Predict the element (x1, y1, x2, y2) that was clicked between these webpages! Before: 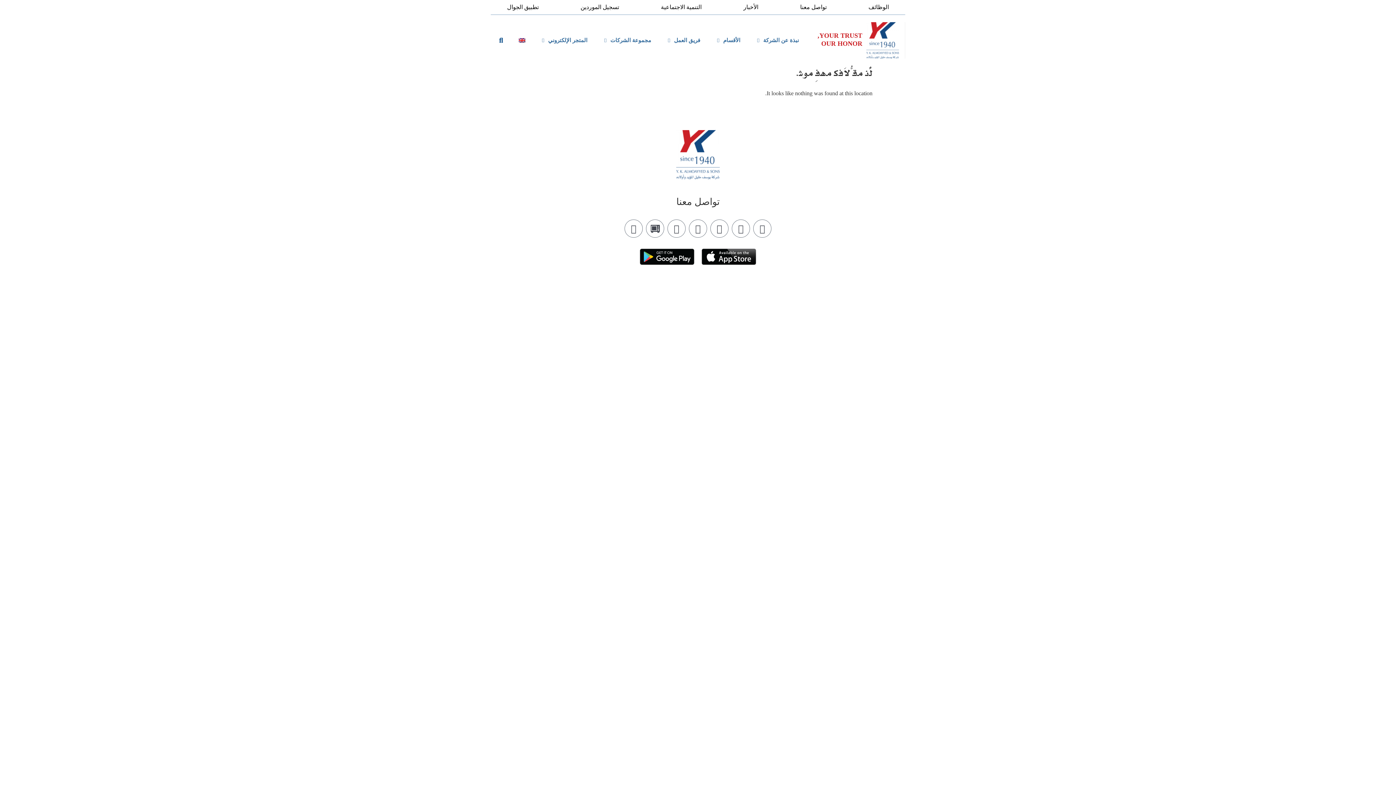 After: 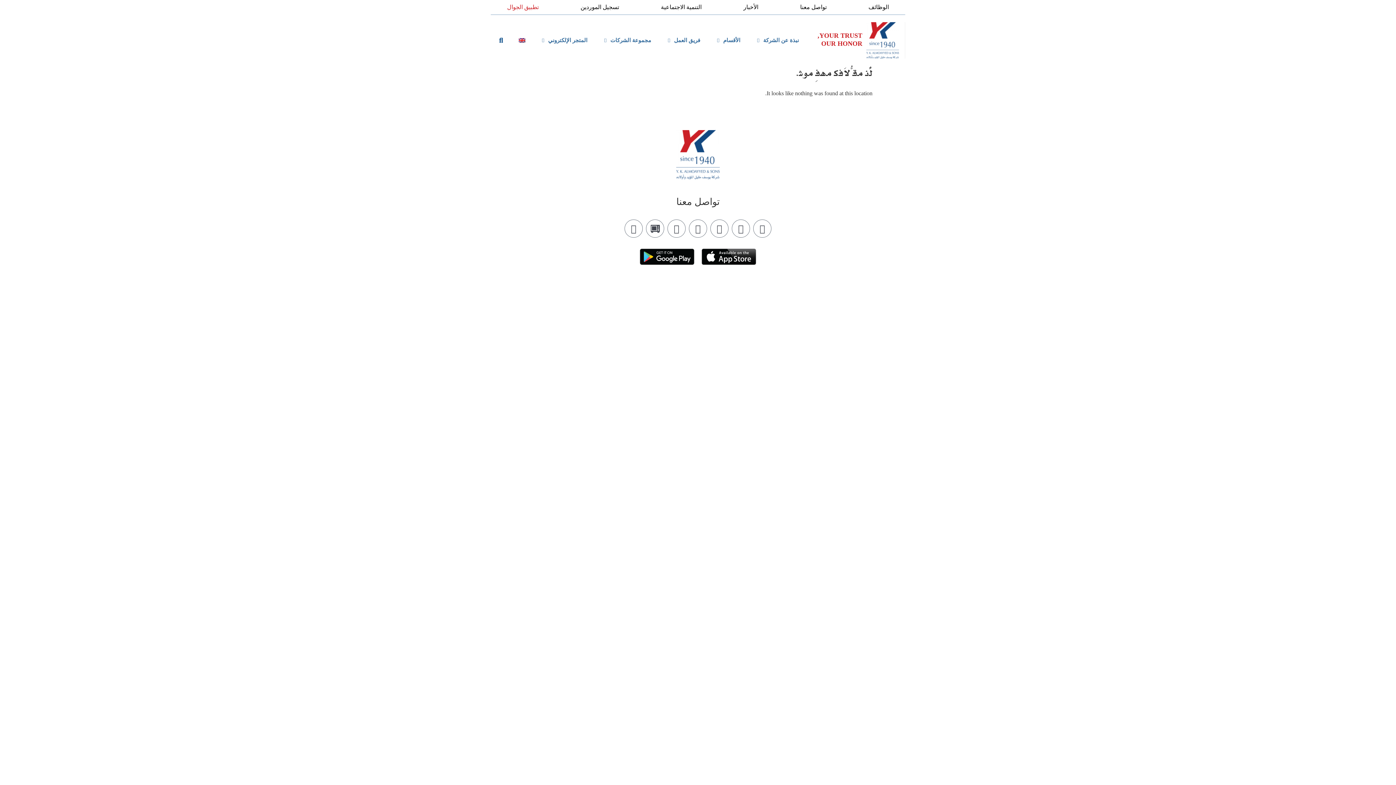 Action: label: تطبيق الجوال bbox: (490, 3, 555, 10)